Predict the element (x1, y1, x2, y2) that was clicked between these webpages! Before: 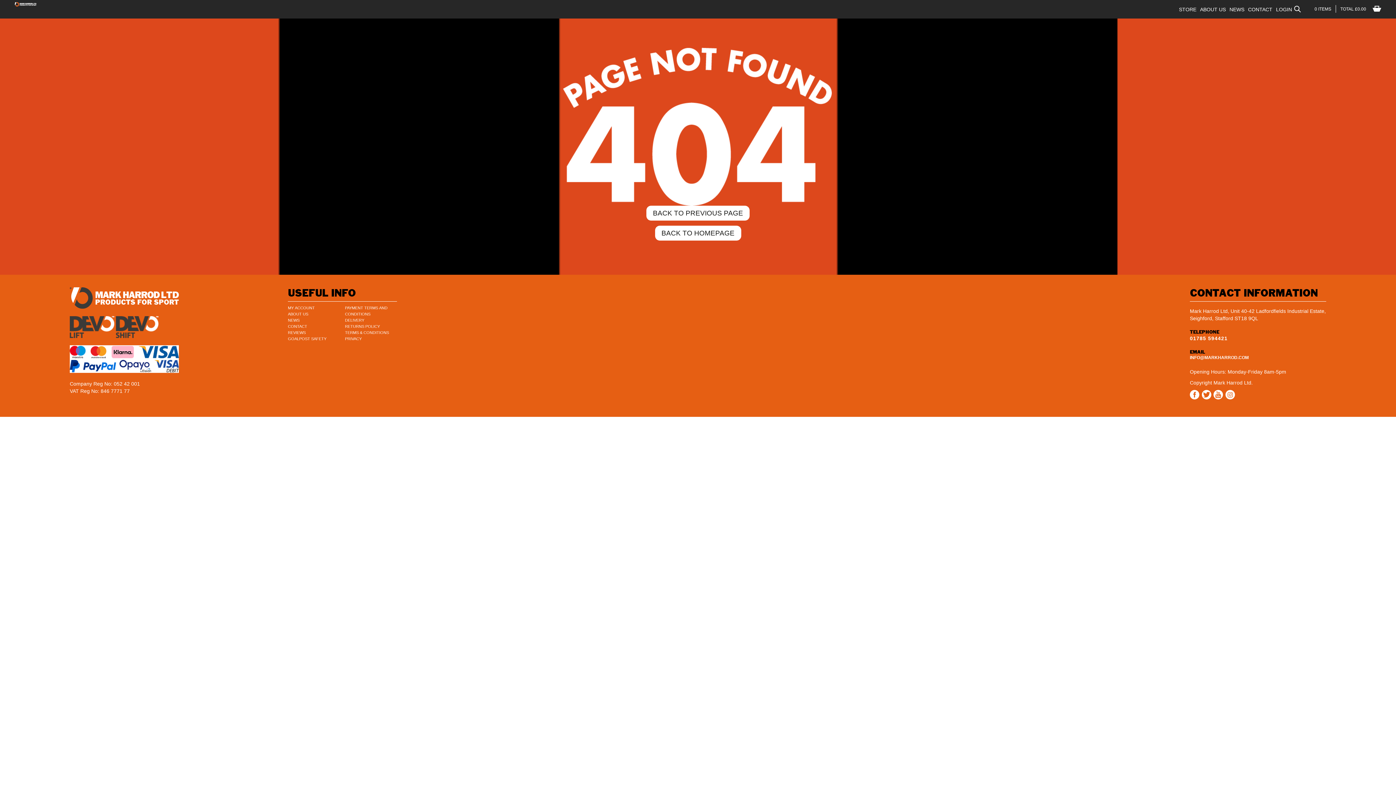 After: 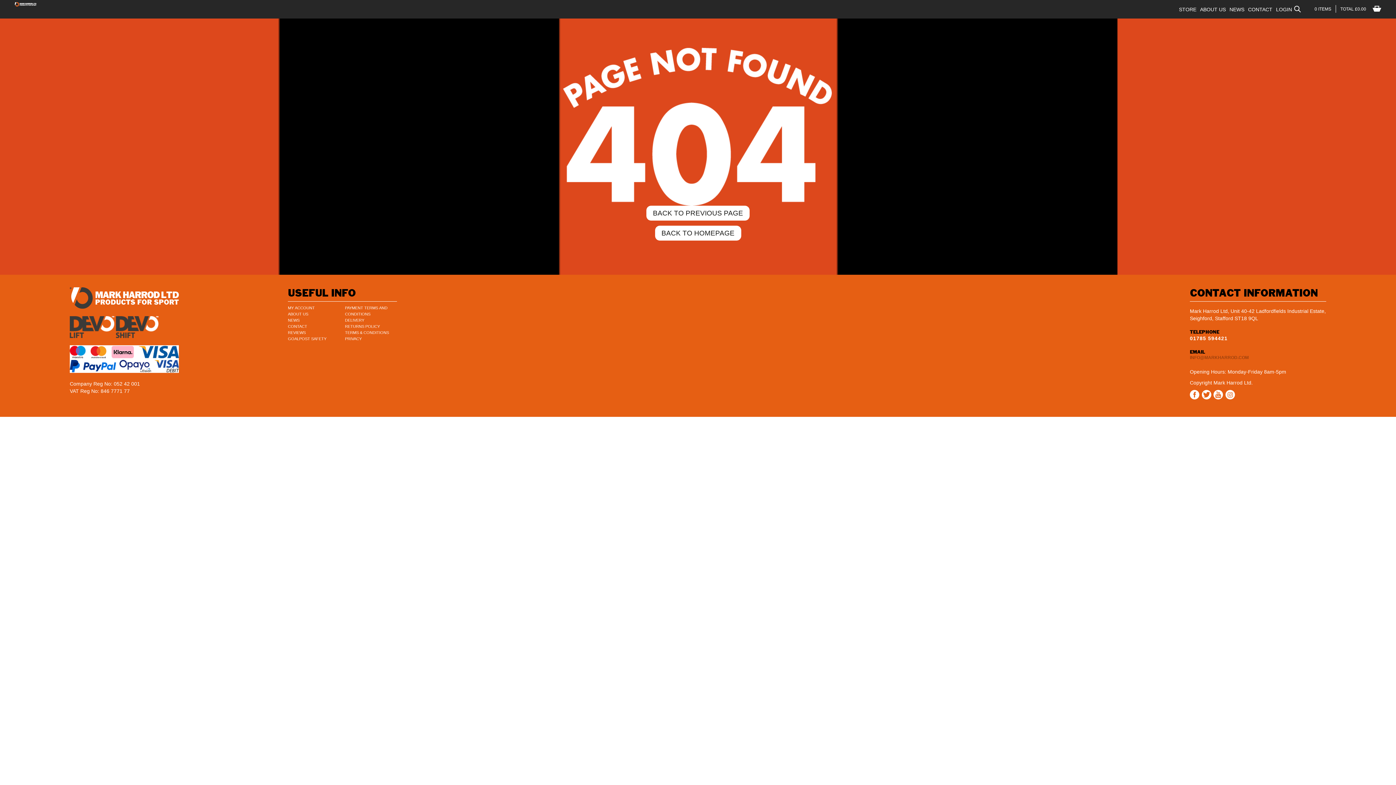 Action: label: INFO@MARKHARROD.COM bbox: (1190, 354, 1326, 361)